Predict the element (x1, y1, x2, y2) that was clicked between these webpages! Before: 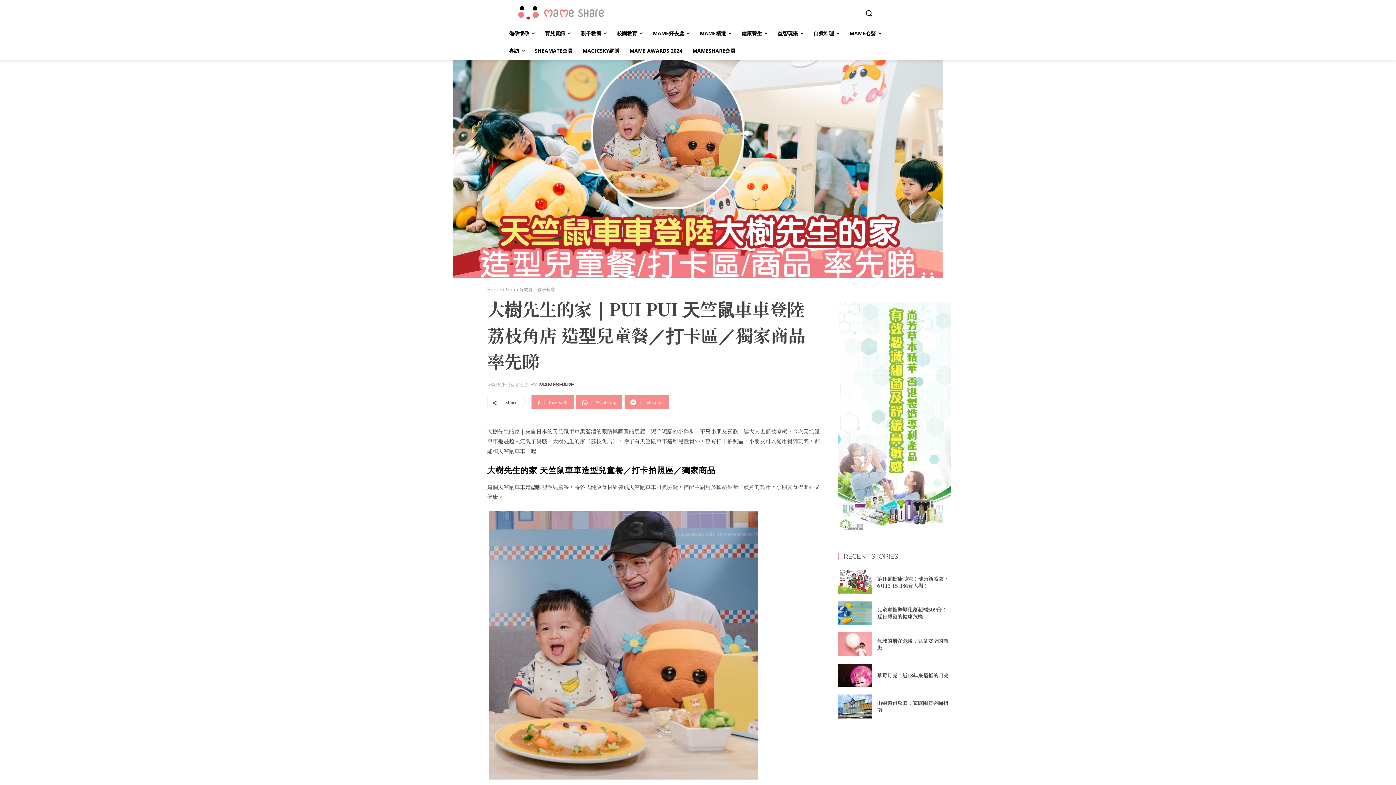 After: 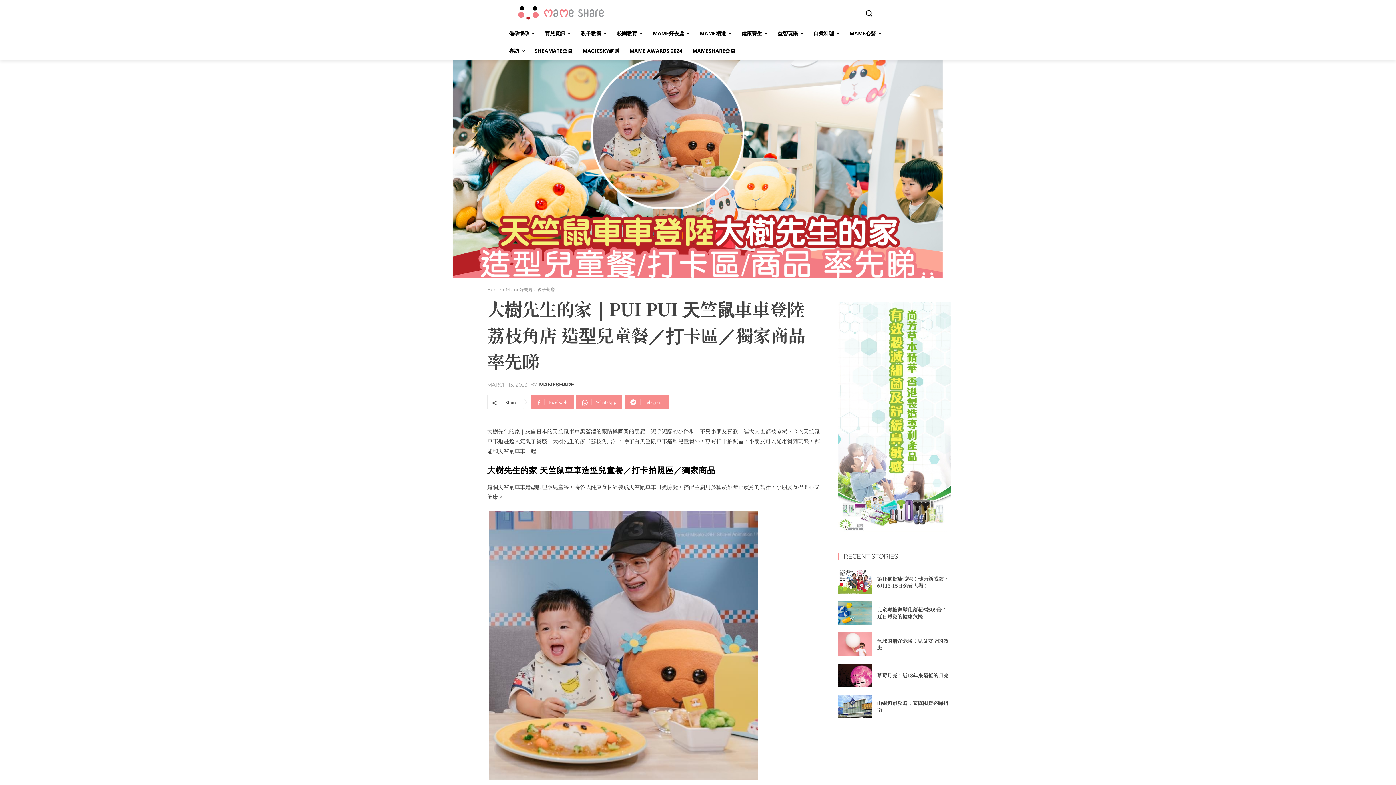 Action: bbox: (837, 301, 951, 532)